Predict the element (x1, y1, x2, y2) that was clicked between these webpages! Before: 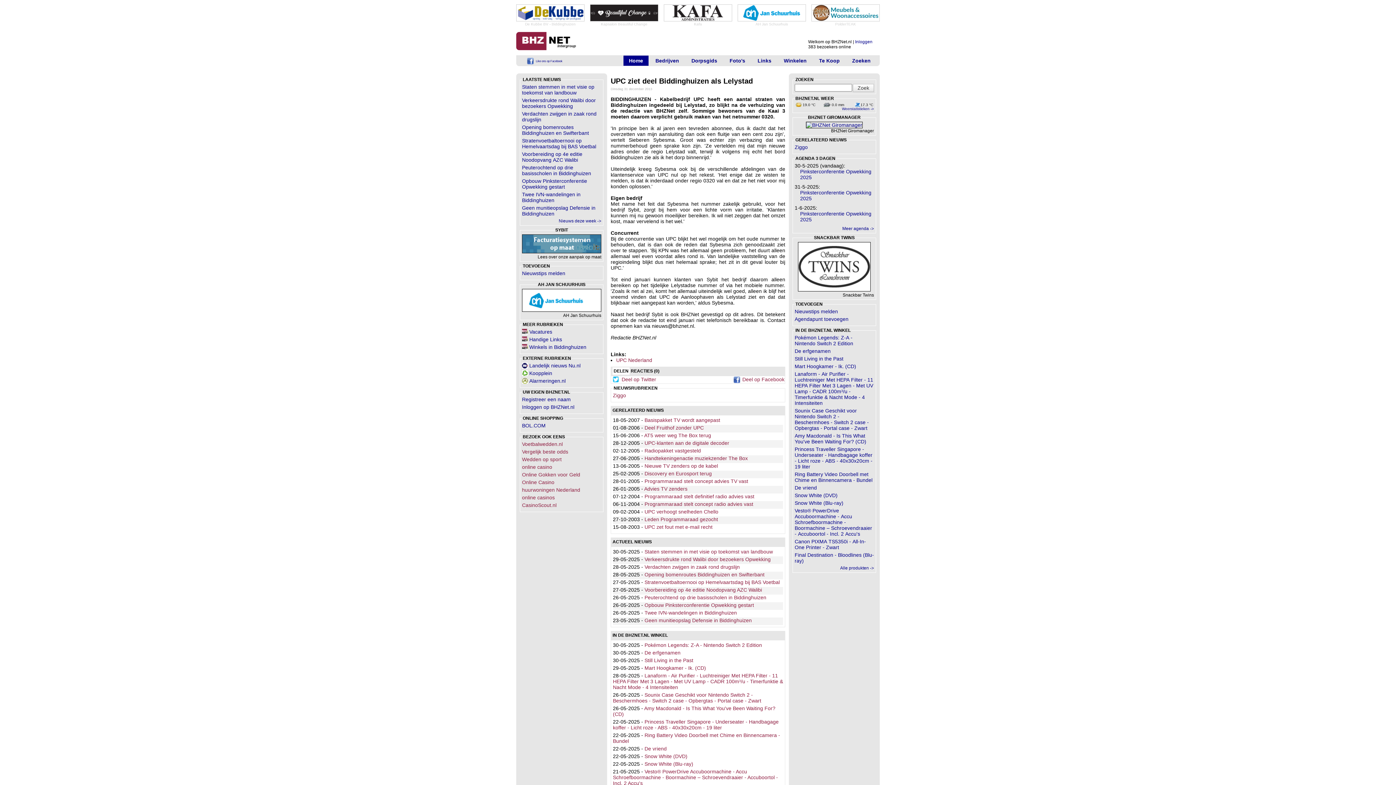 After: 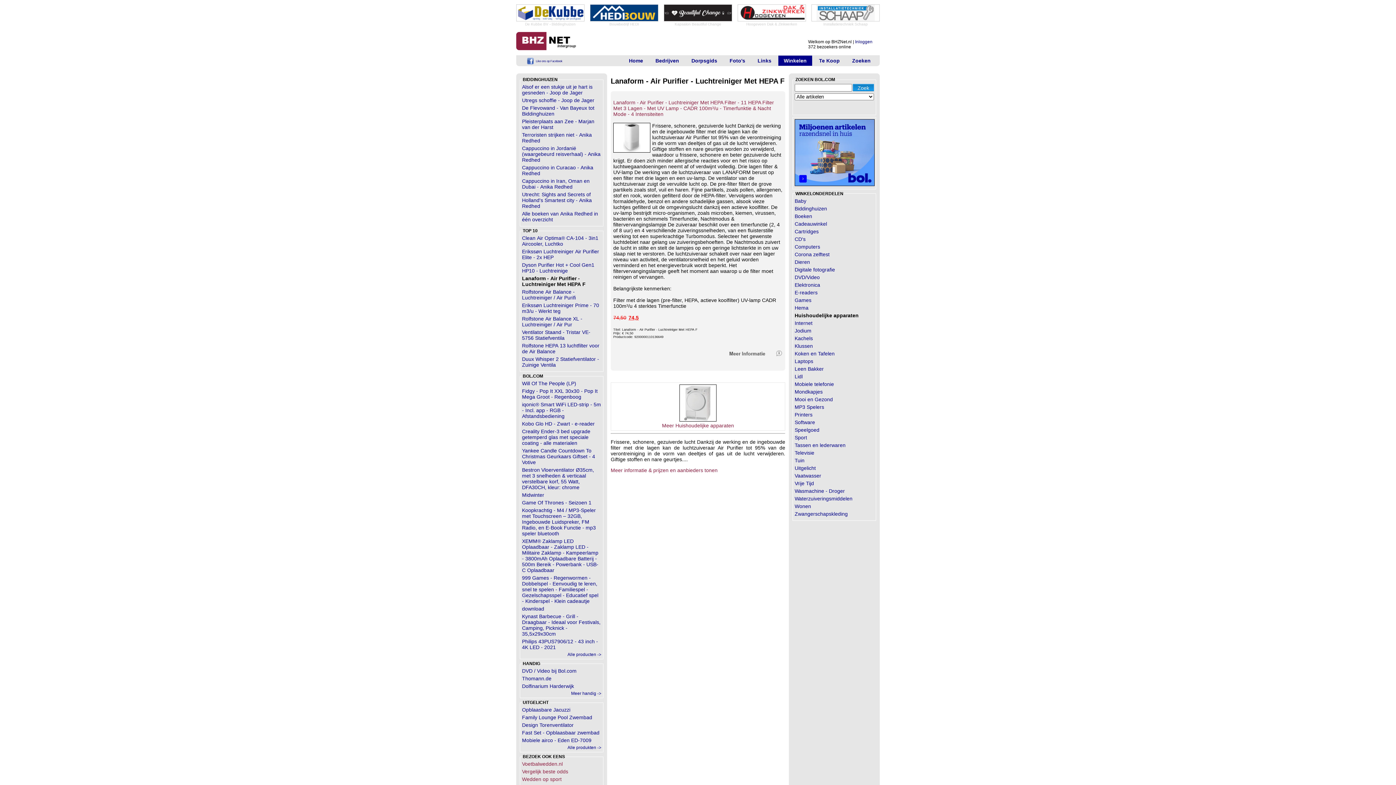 Action: bbox: (794, 371, 873, 406) label: Lanaform - Air Purifier - Luchtreiniger Met HEPA Filter - 11 HEPA Filter Met 3 Lagen - Met UV Lamp - CADR 100m³/u - Timerfunktie & Nacht Mode - 4 Intensiteiten